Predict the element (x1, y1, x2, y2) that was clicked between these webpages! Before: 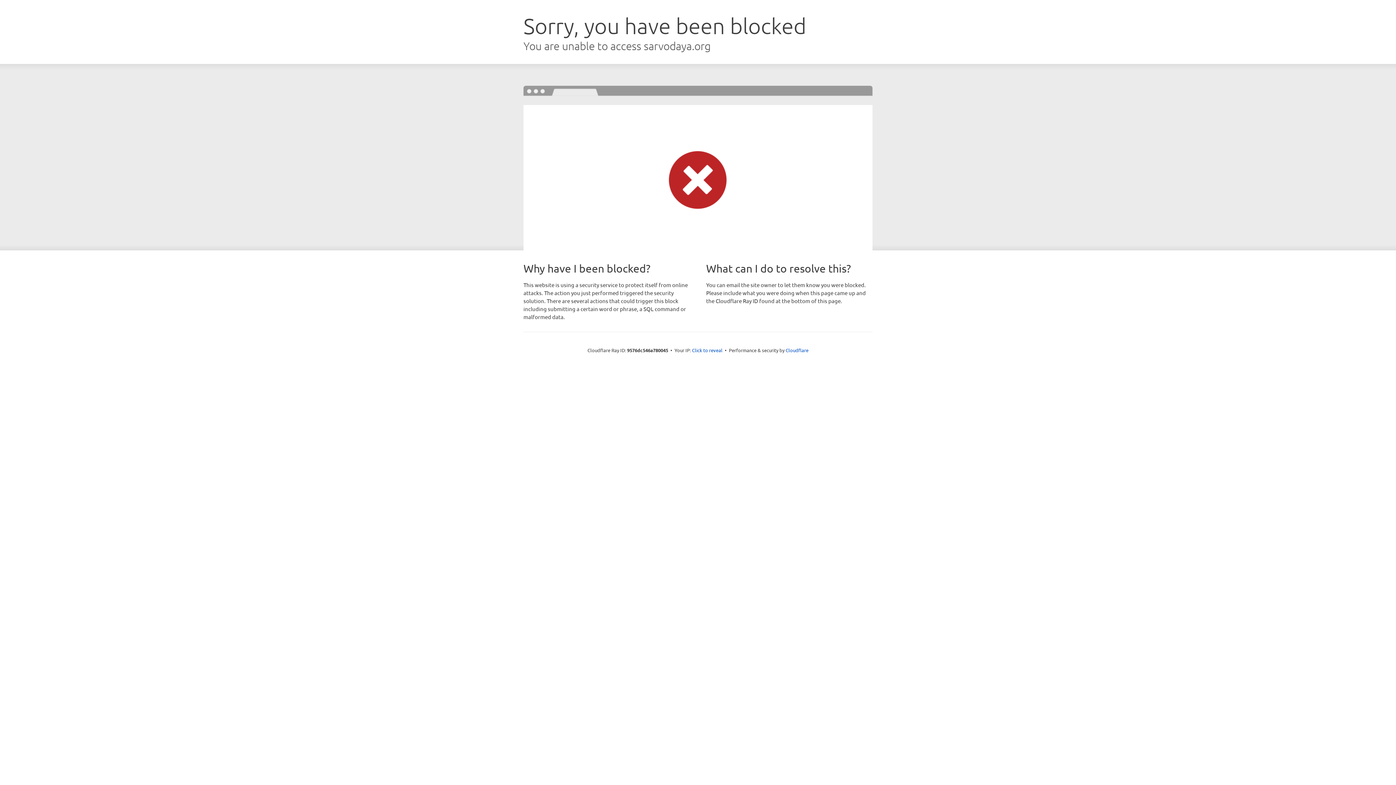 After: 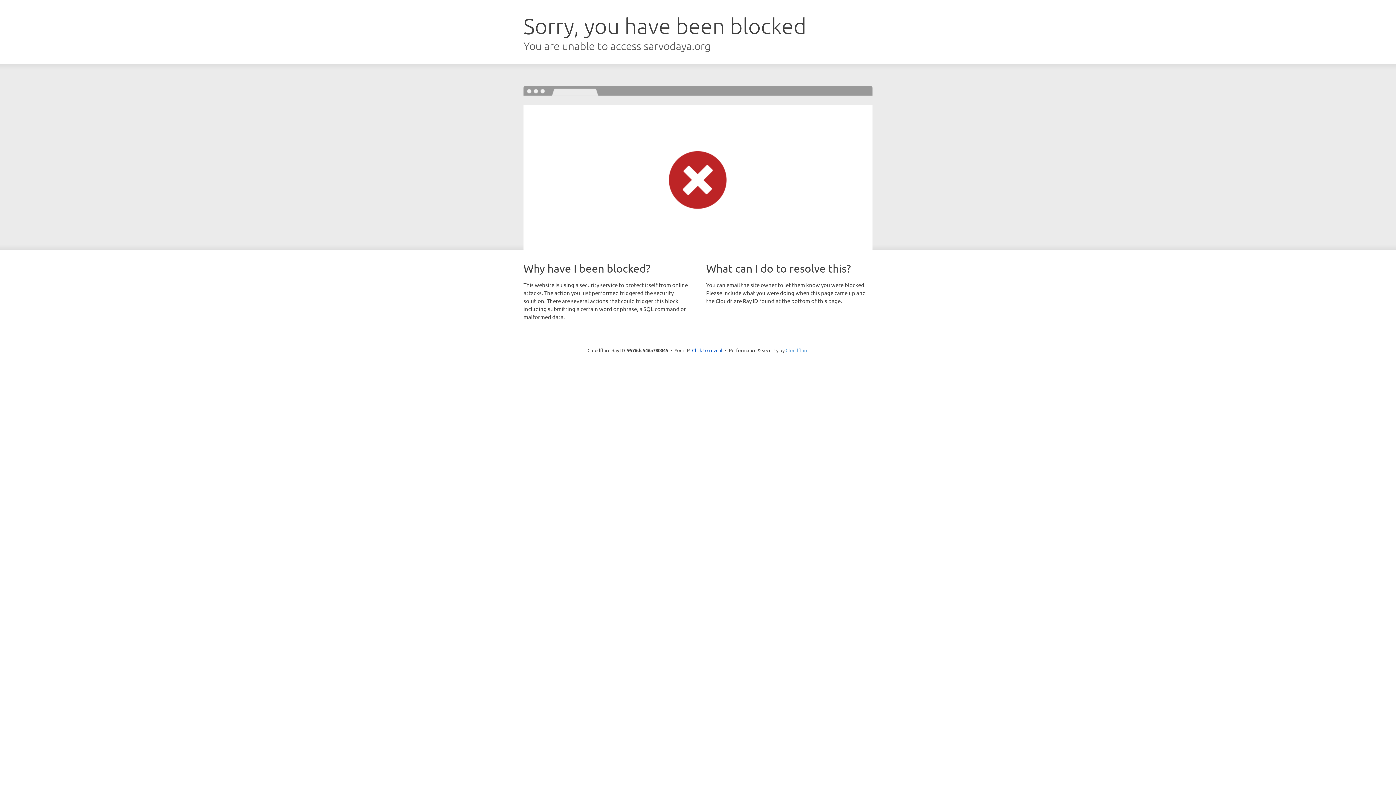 Action: bbox: (785, 347, 808, 353) label: Cloudflare